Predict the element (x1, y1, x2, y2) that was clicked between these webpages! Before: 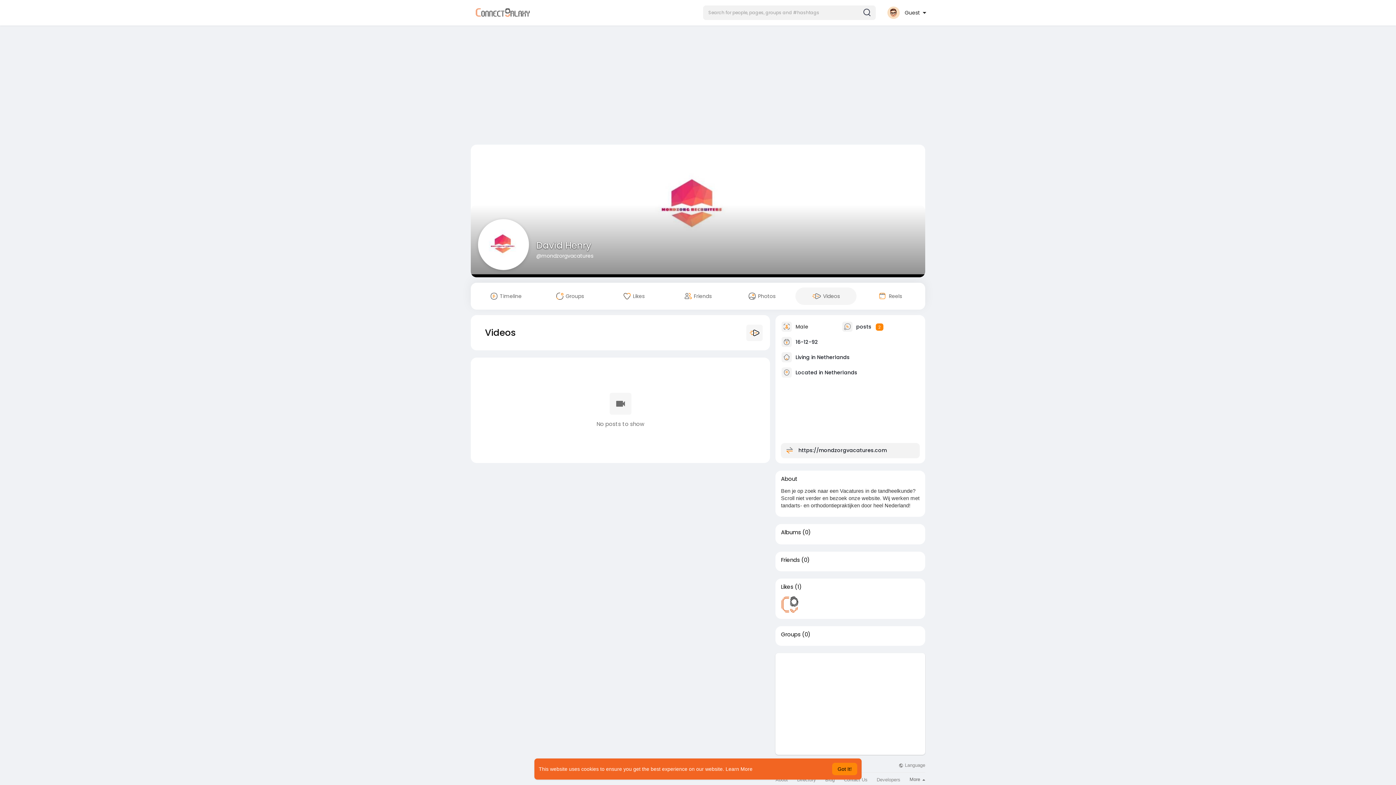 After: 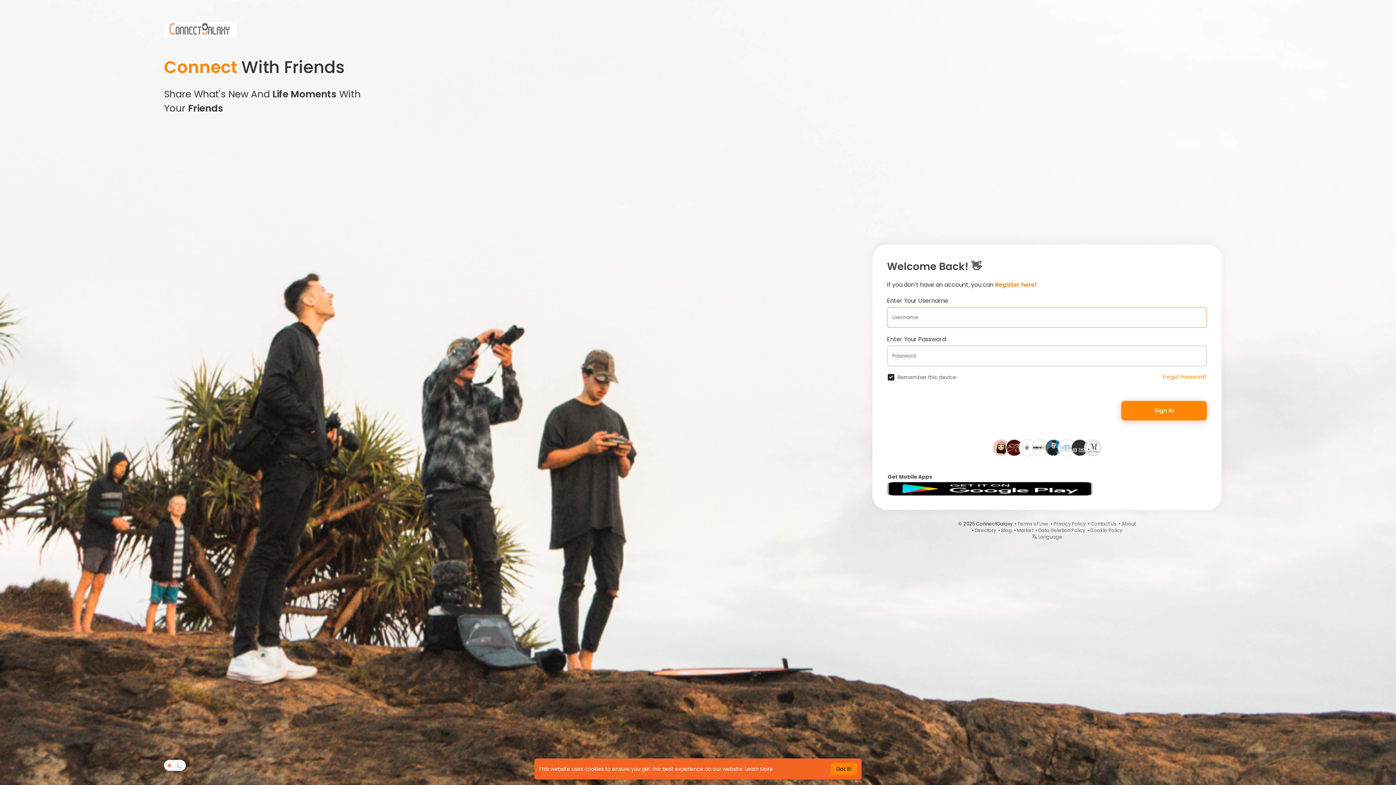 Action: bbox: (781, 529, 801, 535) label: Albums